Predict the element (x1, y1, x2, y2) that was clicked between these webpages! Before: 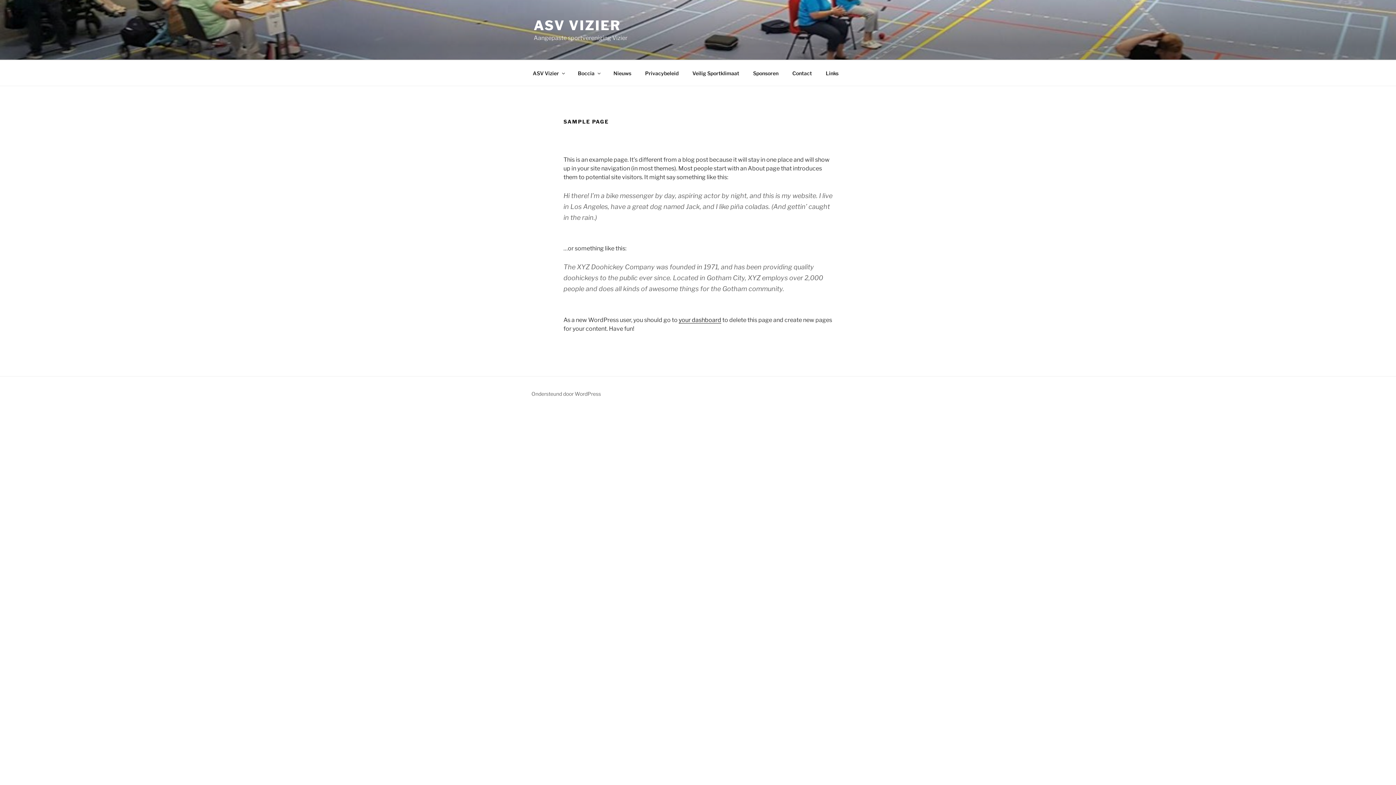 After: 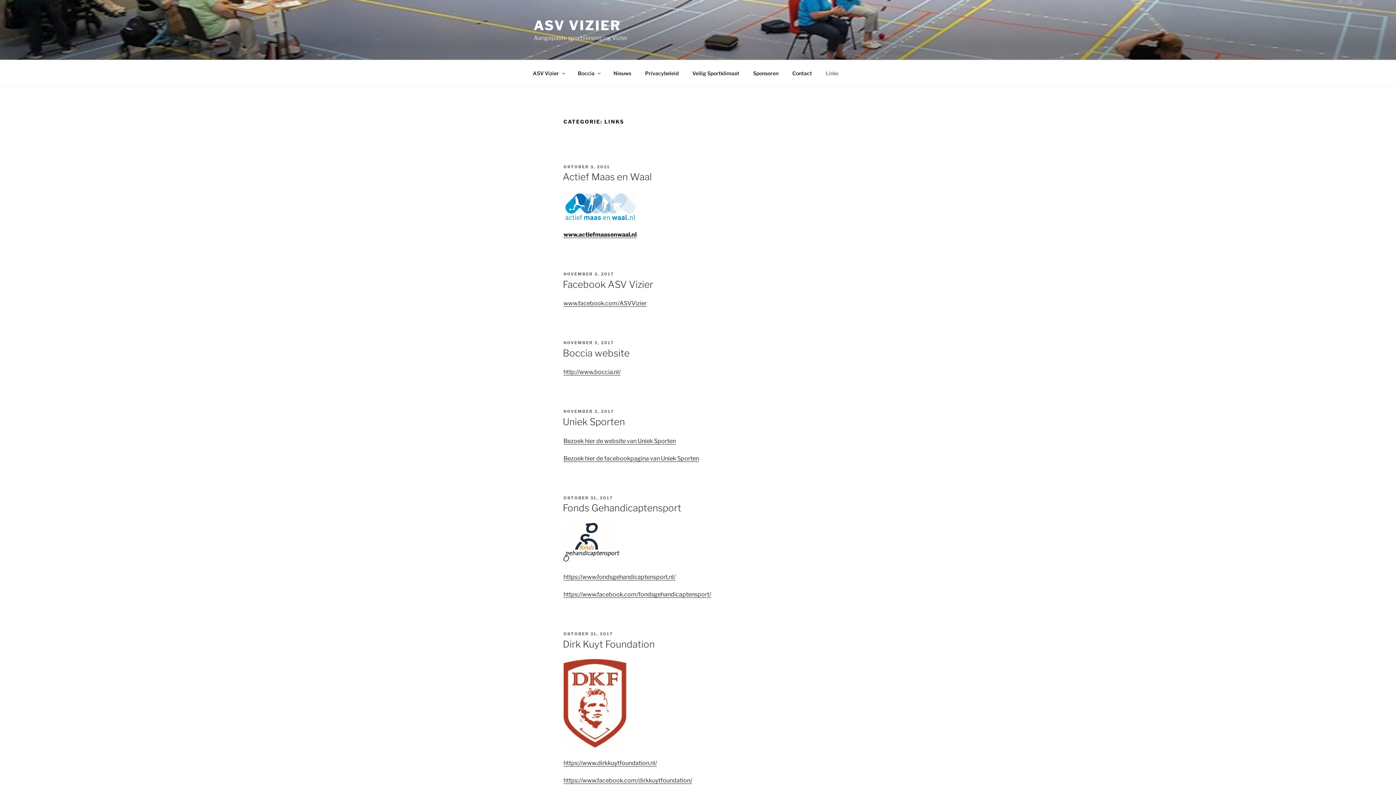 Action: label: Links bbox: (819, 64, 845, 82)